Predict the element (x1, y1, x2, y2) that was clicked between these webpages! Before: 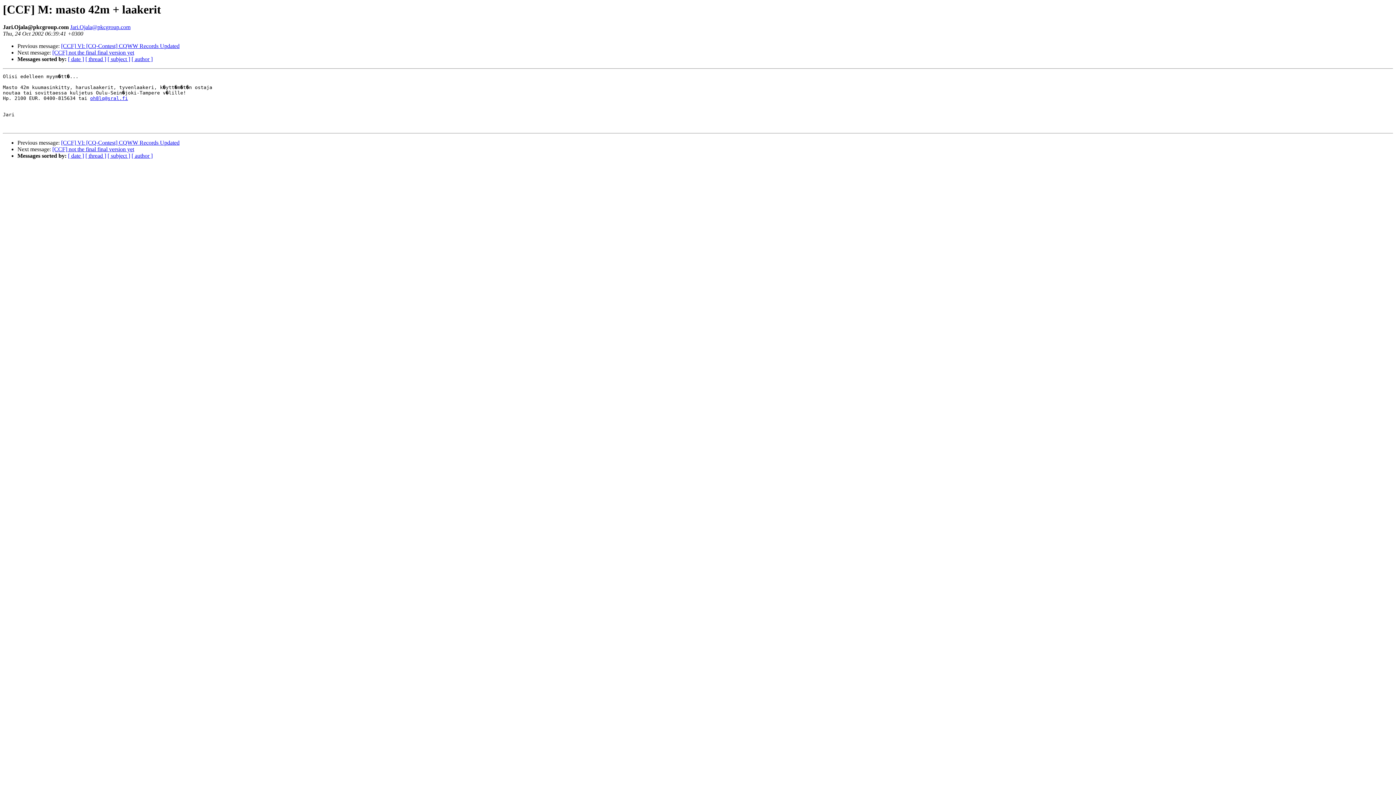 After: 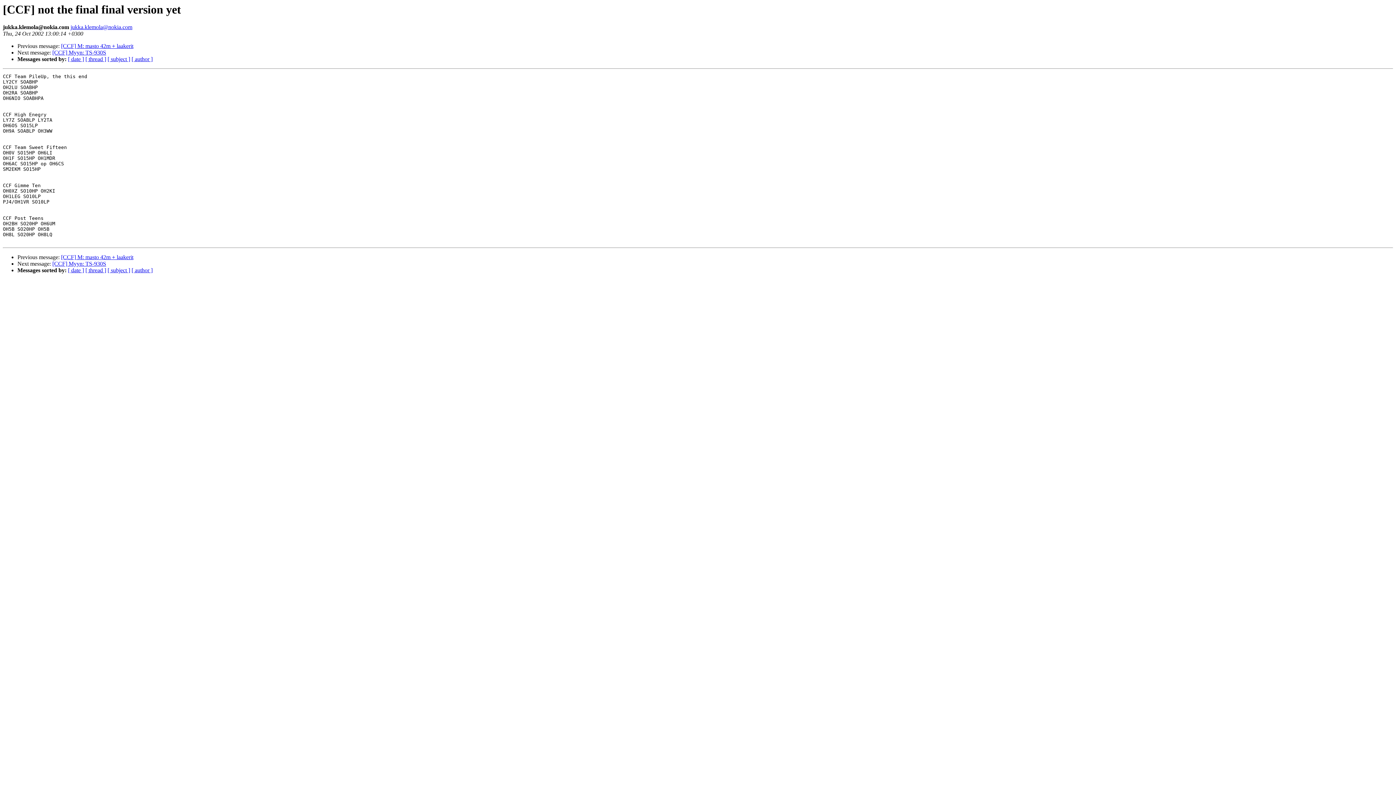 Action: bbox: (52, 49, 134, 55) label: [CCF] not the final final version yet